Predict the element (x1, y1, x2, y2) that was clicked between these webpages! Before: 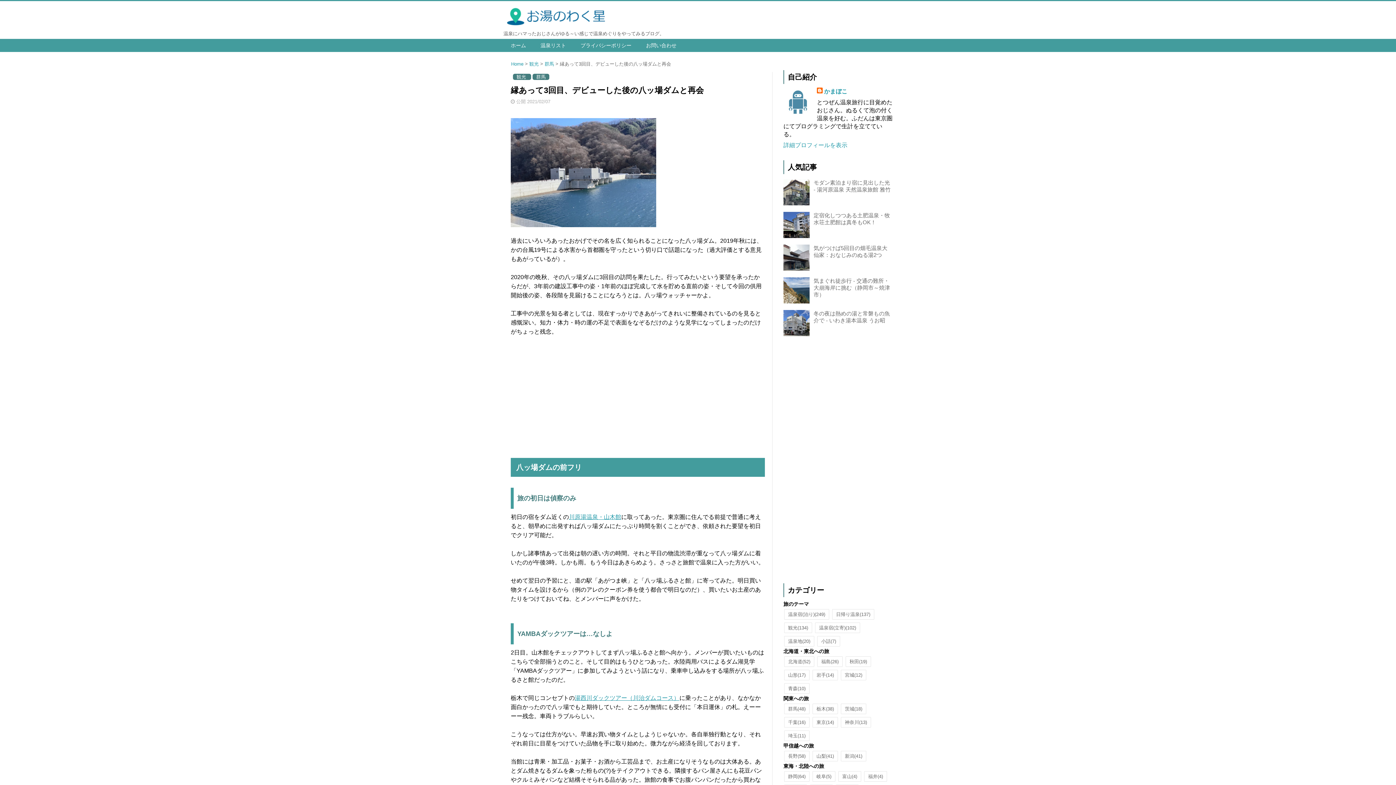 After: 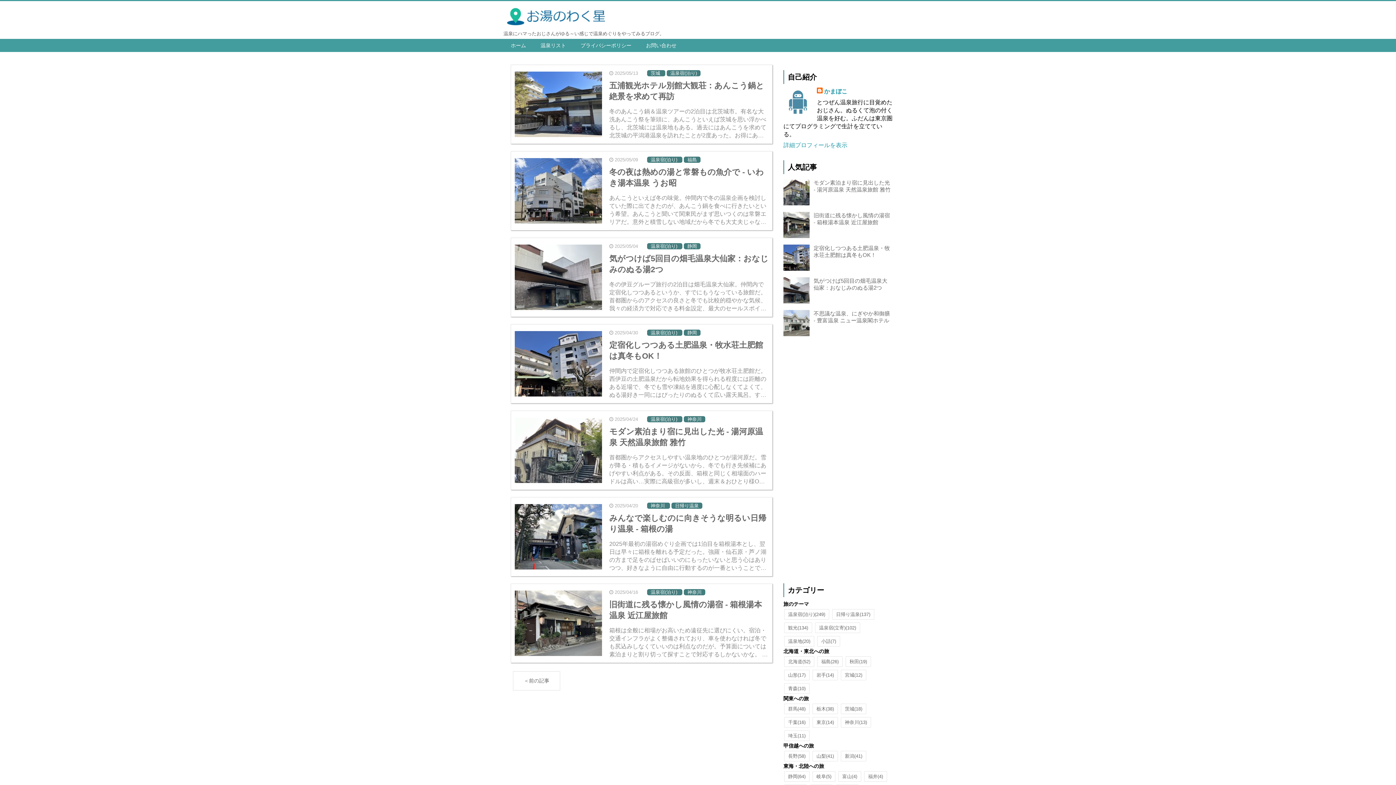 Action: label: Home bbox: (511, 61, 523, 66)